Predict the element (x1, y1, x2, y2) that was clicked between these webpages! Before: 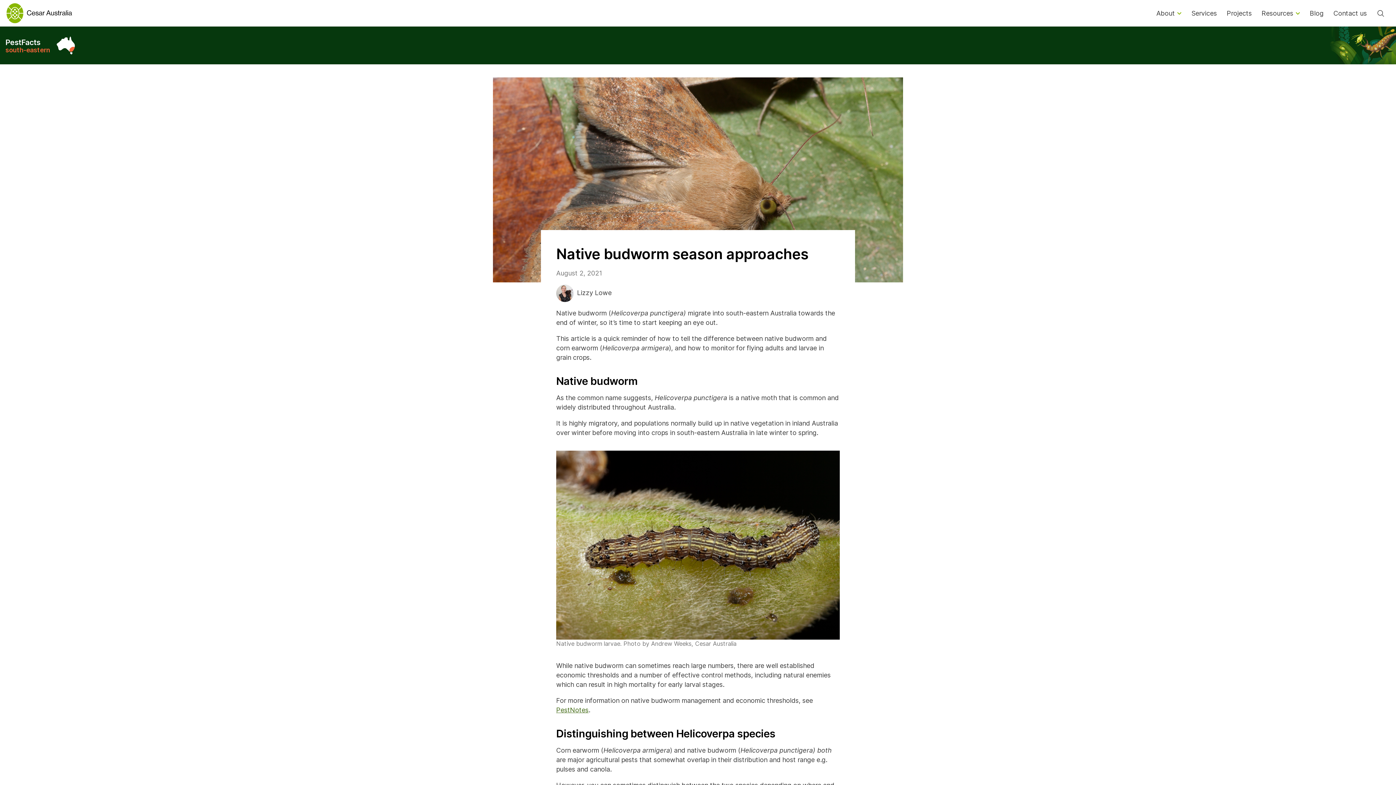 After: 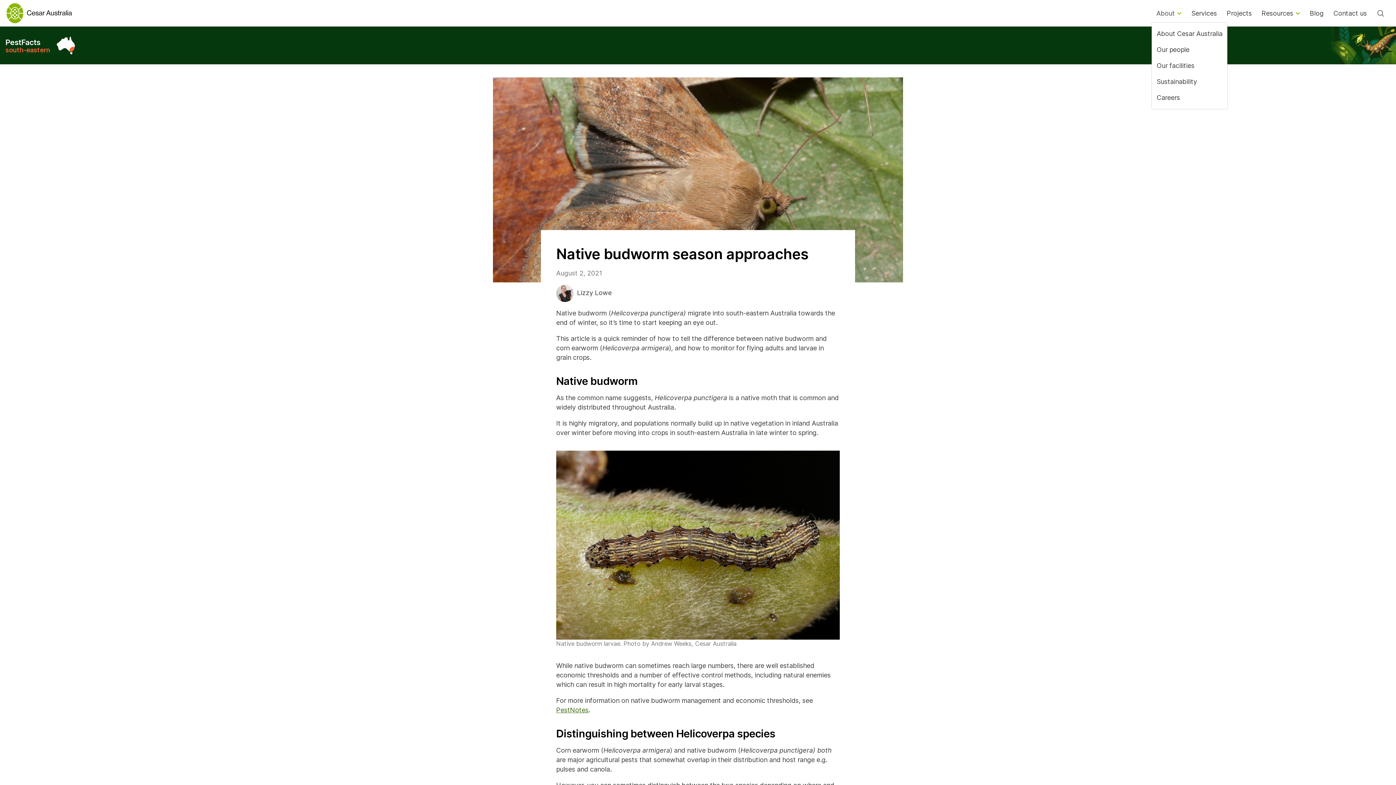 Action: label: About bbox: (1151, 5, 1186, 21)